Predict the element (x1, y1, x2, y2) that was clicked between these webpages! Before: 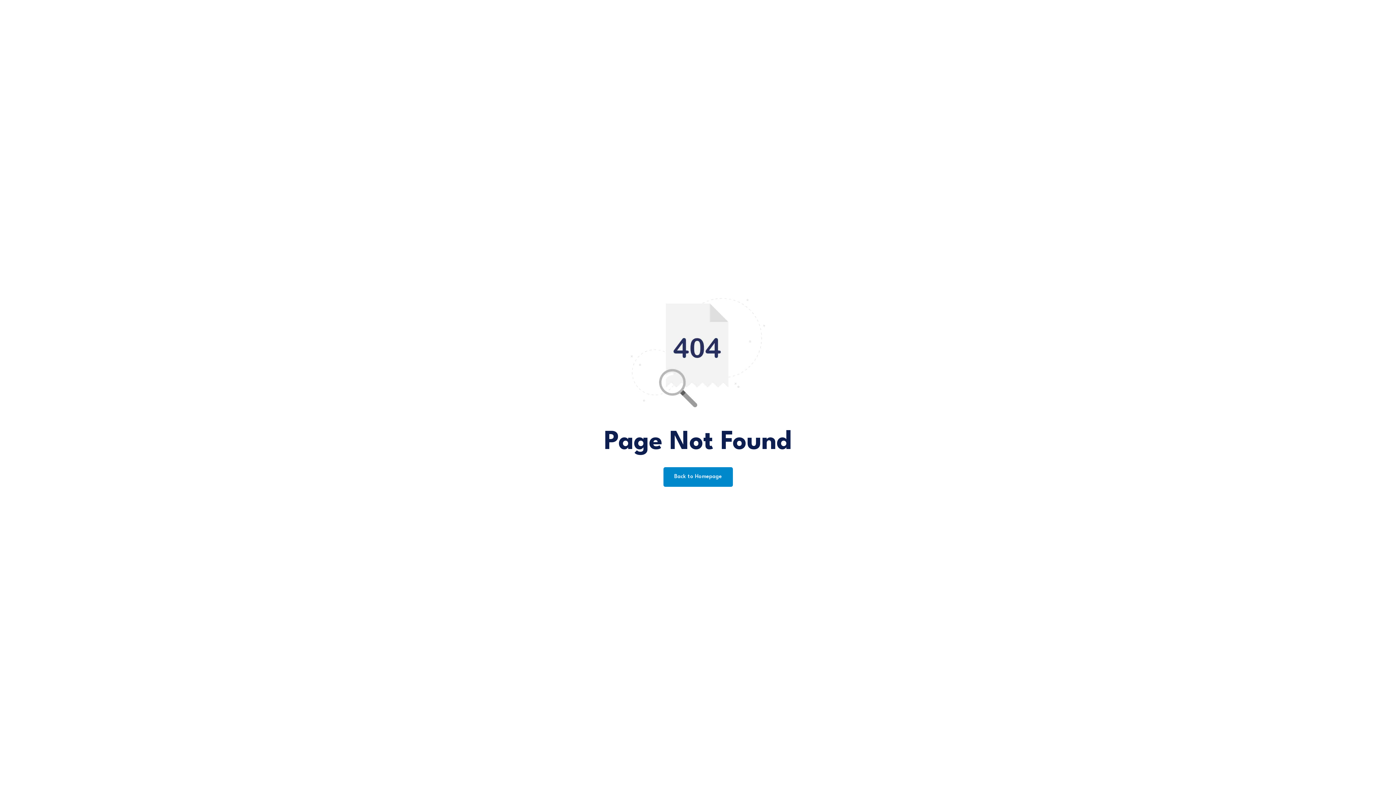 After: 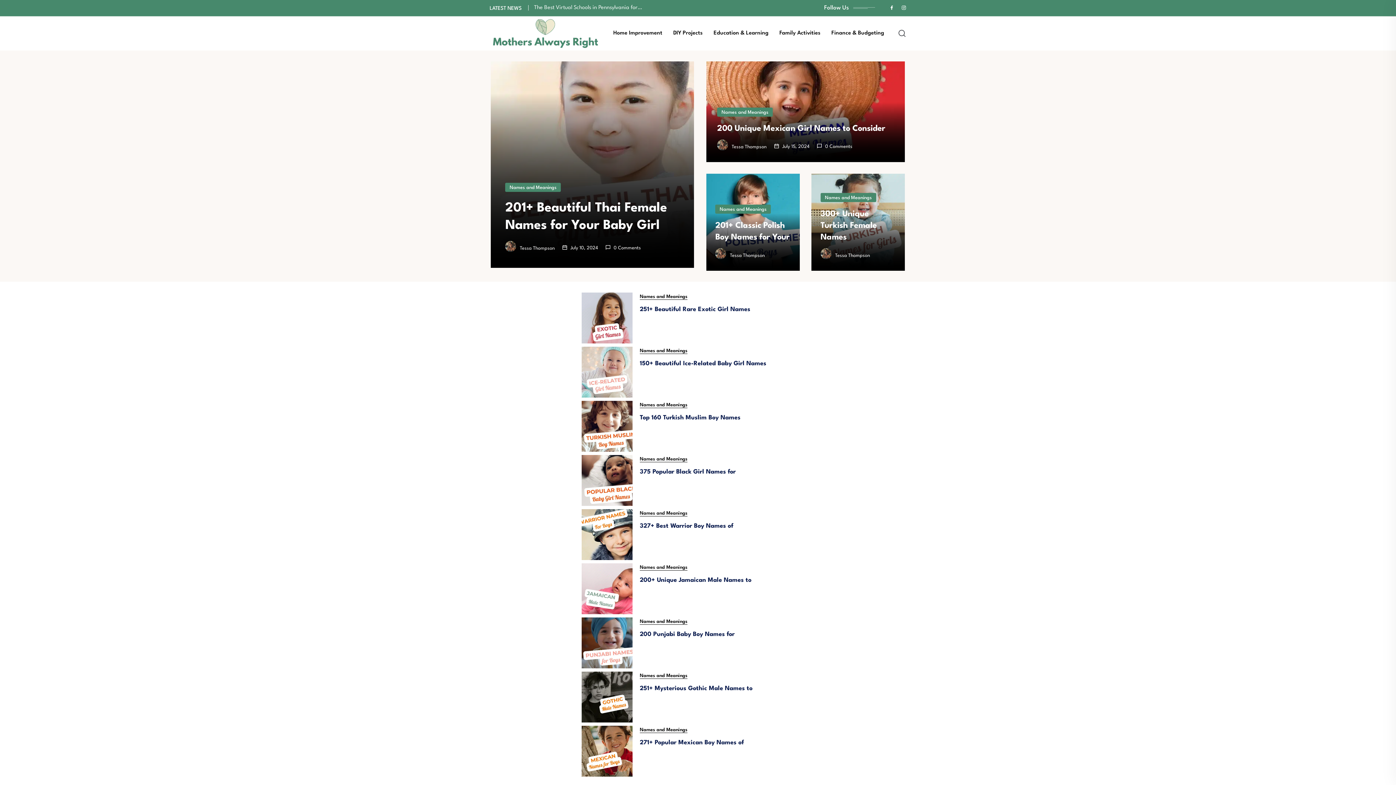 Action: bbox: (663, 467, 732, 487) label: Back to Homepage